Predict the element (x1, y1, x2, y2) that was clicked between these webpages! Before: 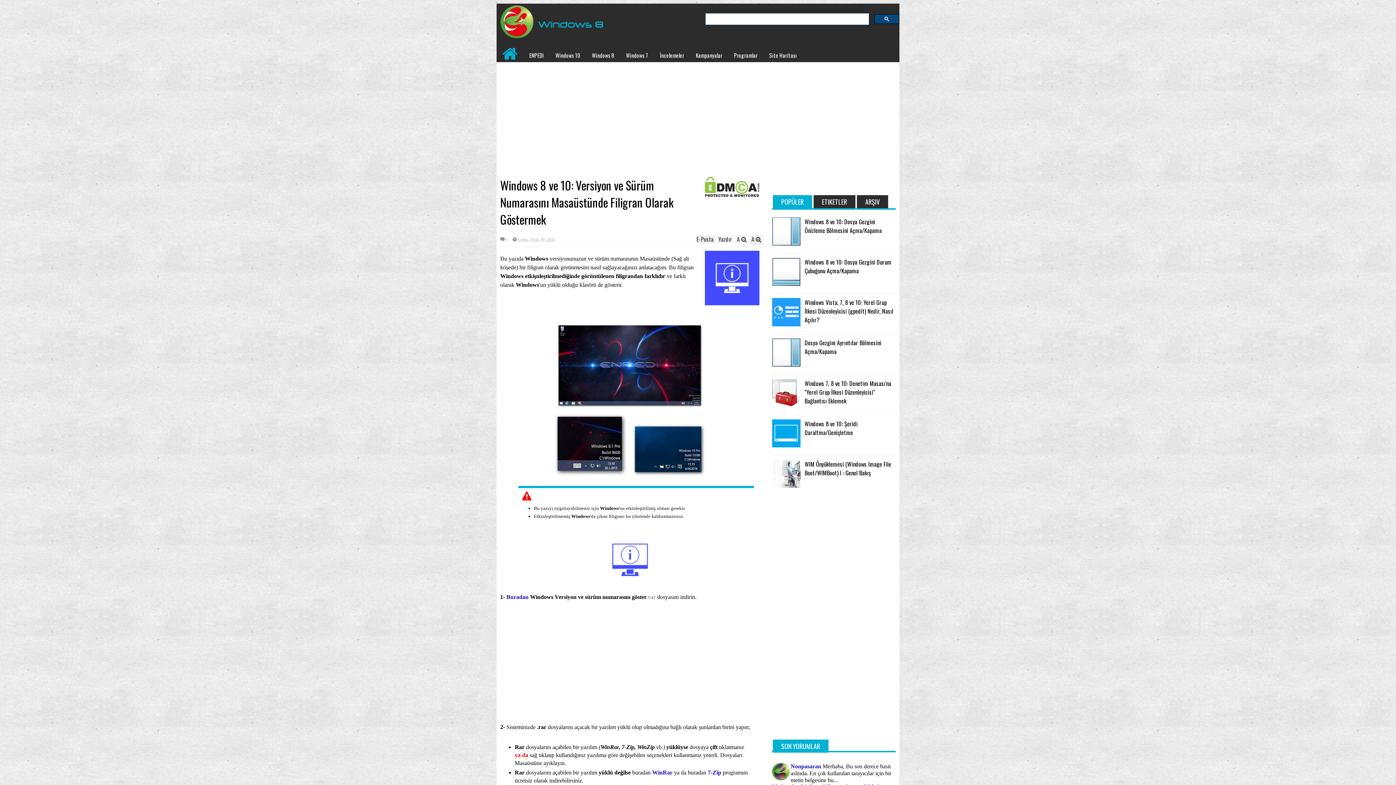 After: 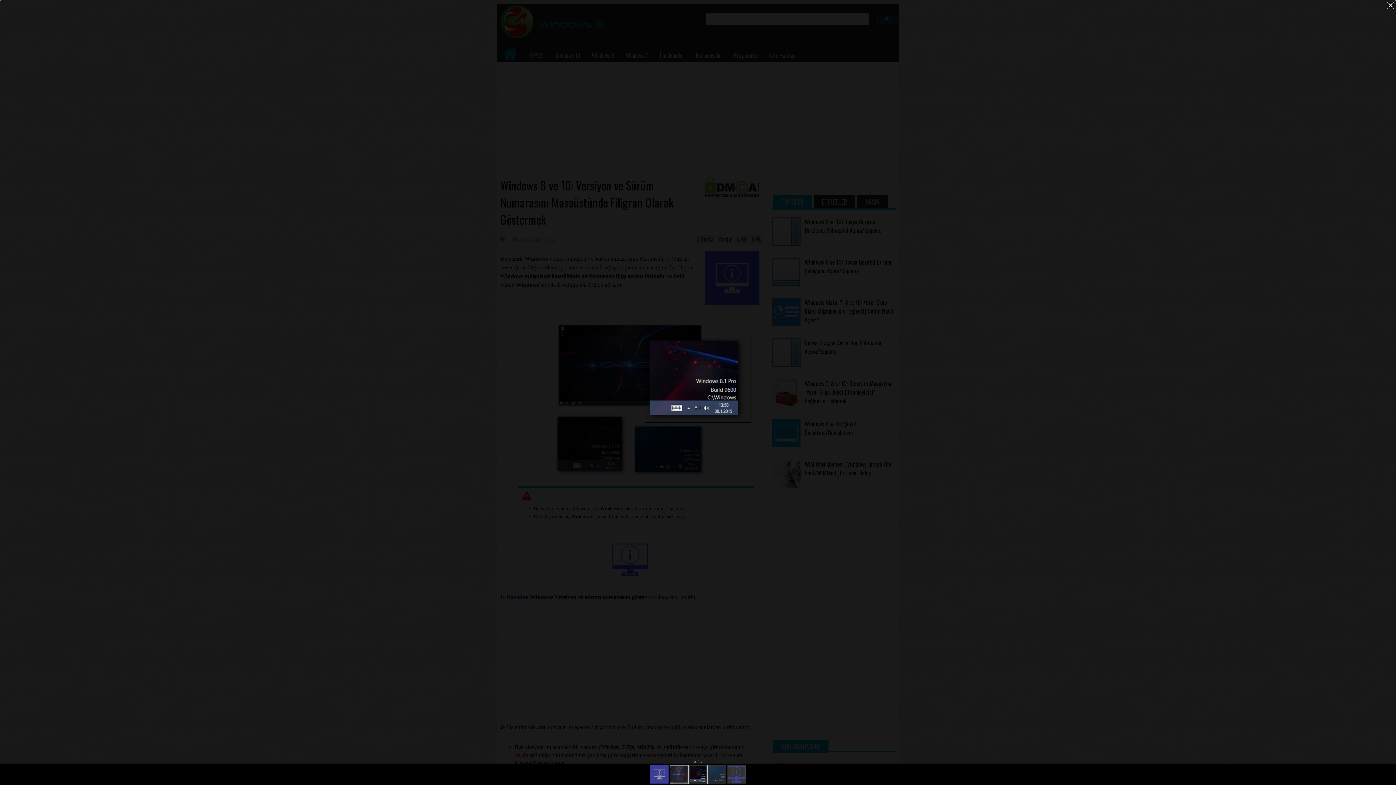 Action: bbox: (554, 471, 632, 477)